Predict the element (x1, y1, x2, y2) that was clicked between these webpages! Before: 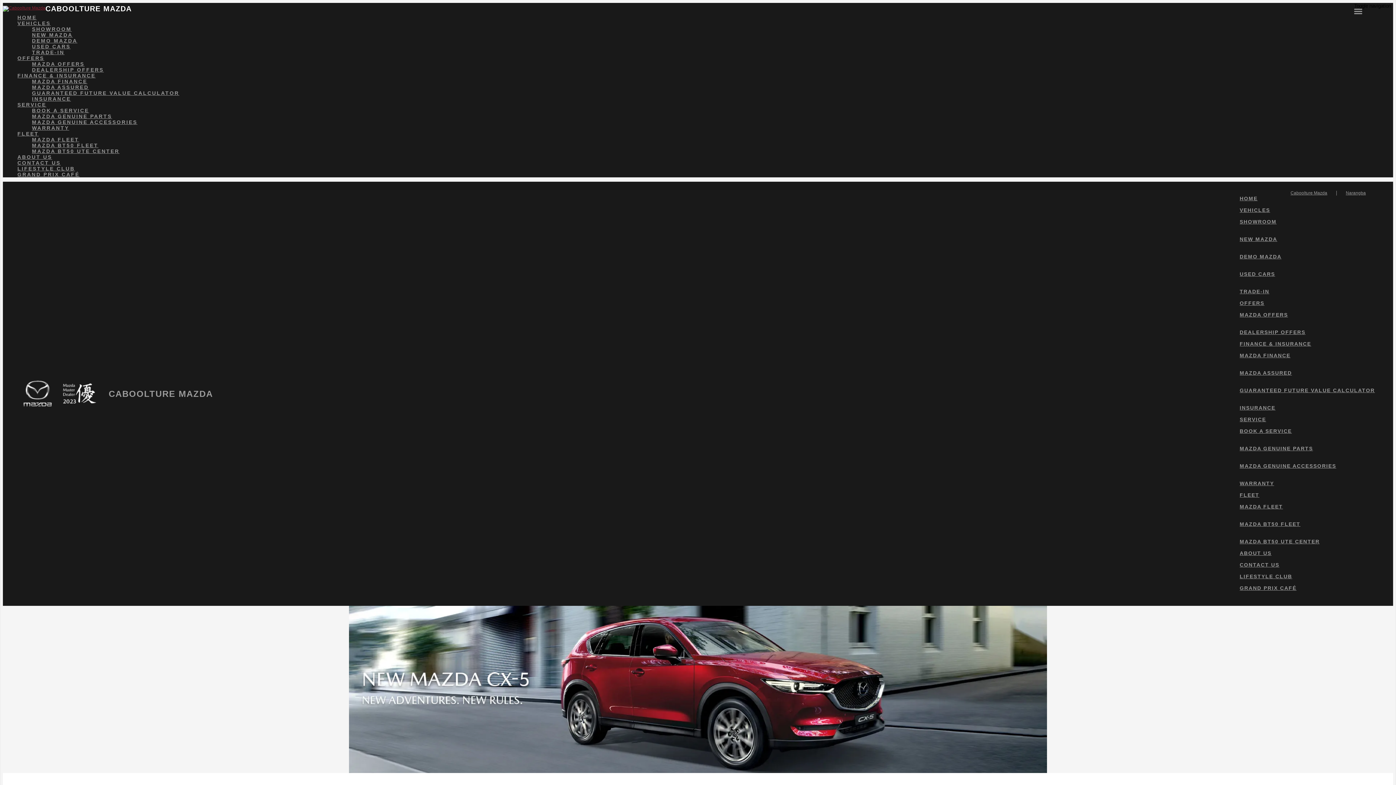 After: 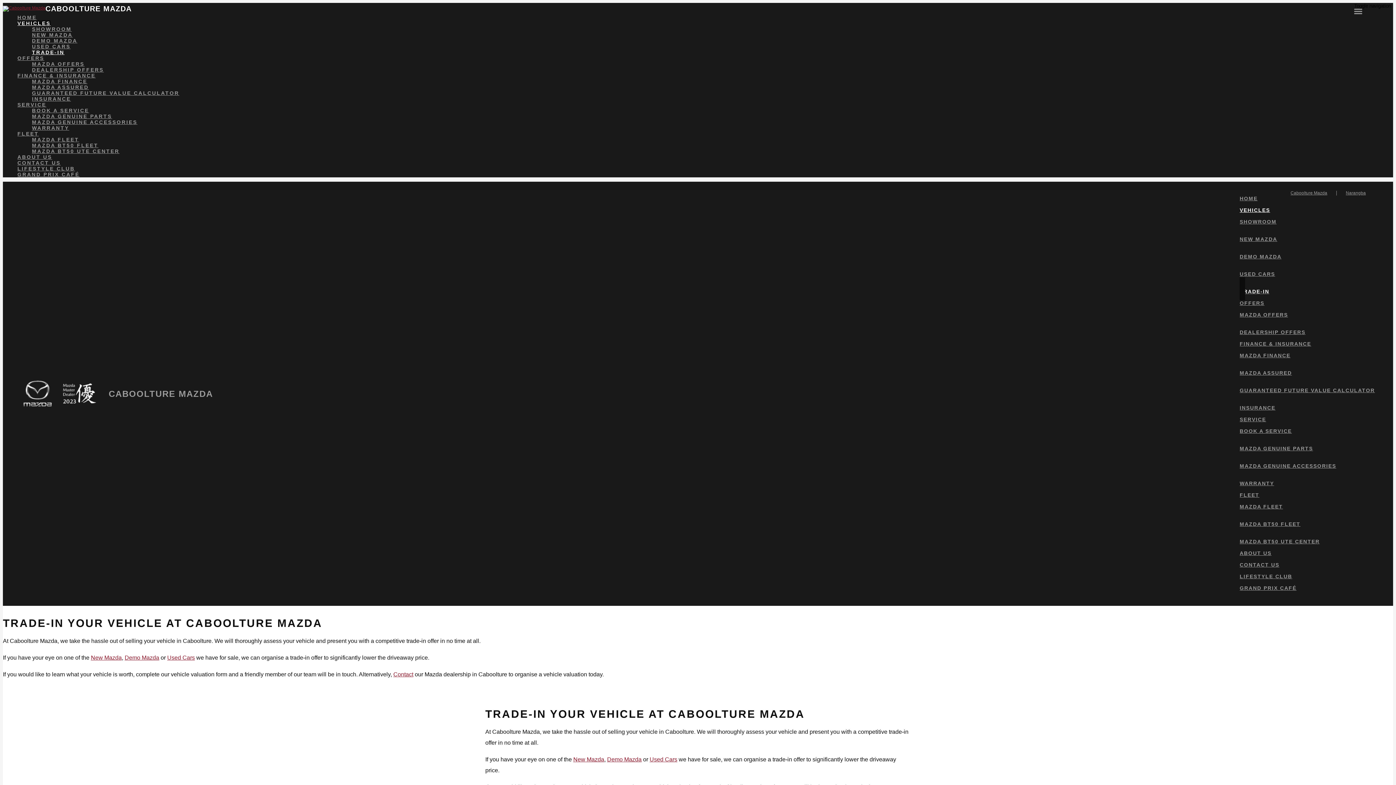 Action: bbox: (1240, 279, 1281, 304) label: TRADE-IN